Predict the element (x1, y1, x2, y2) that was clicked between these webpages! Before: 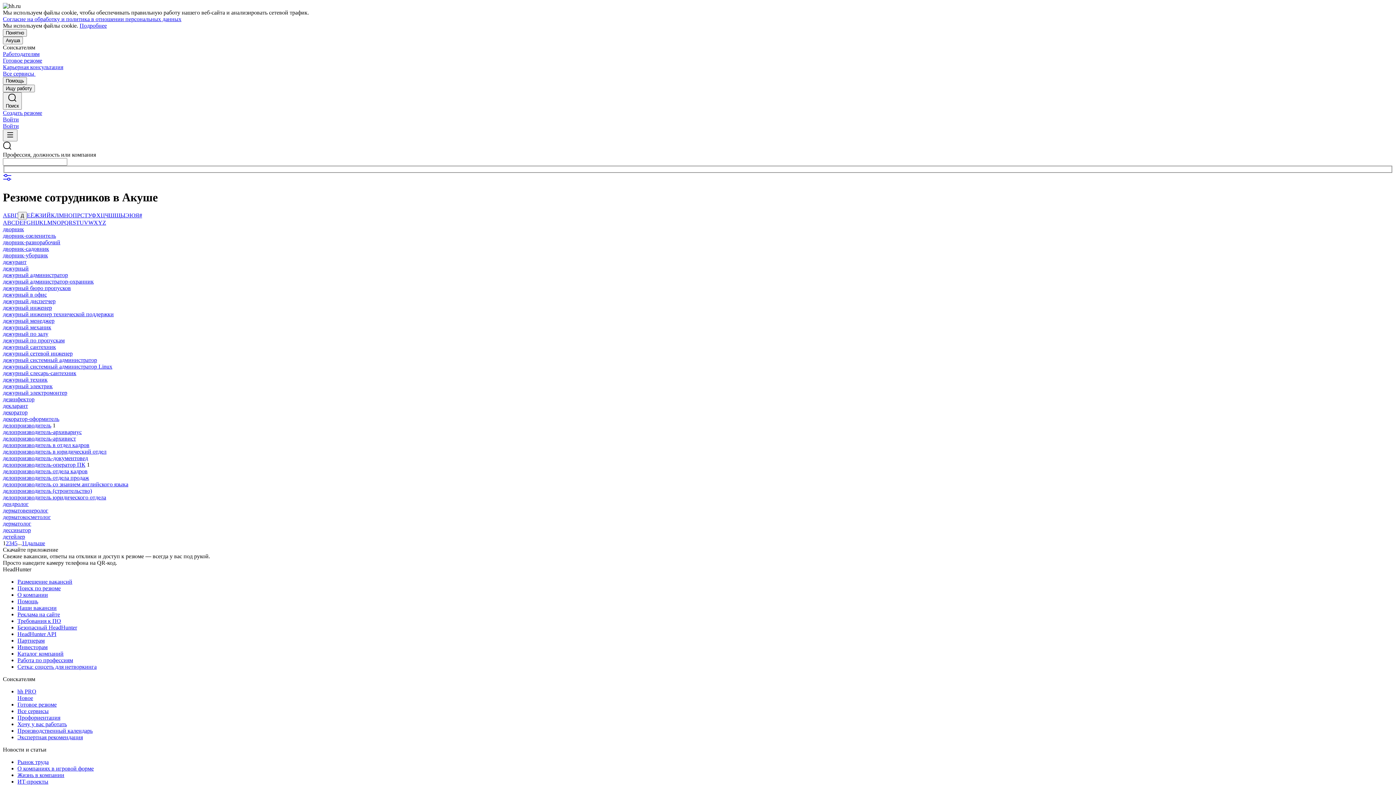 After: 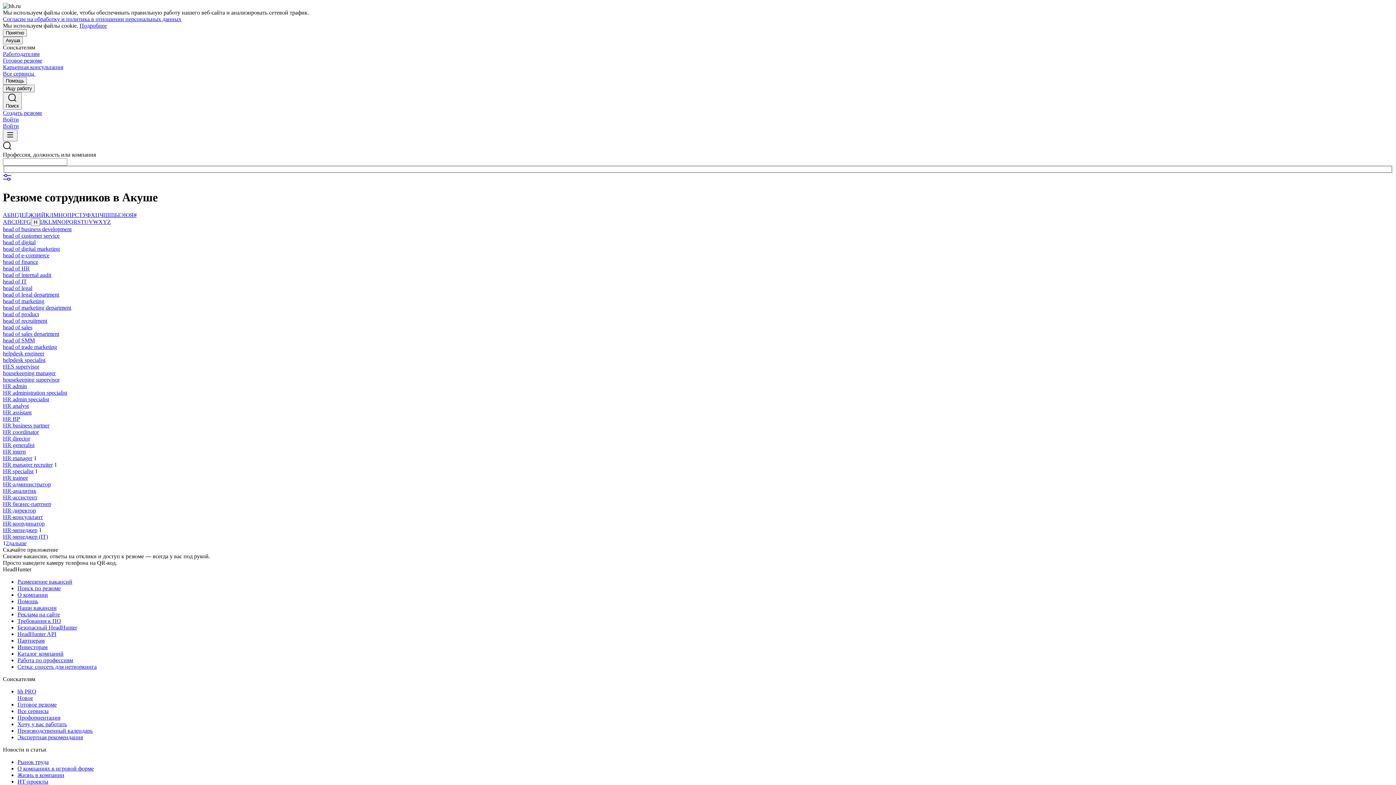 Action: label: H bbox: (30, 219, 35, 225)